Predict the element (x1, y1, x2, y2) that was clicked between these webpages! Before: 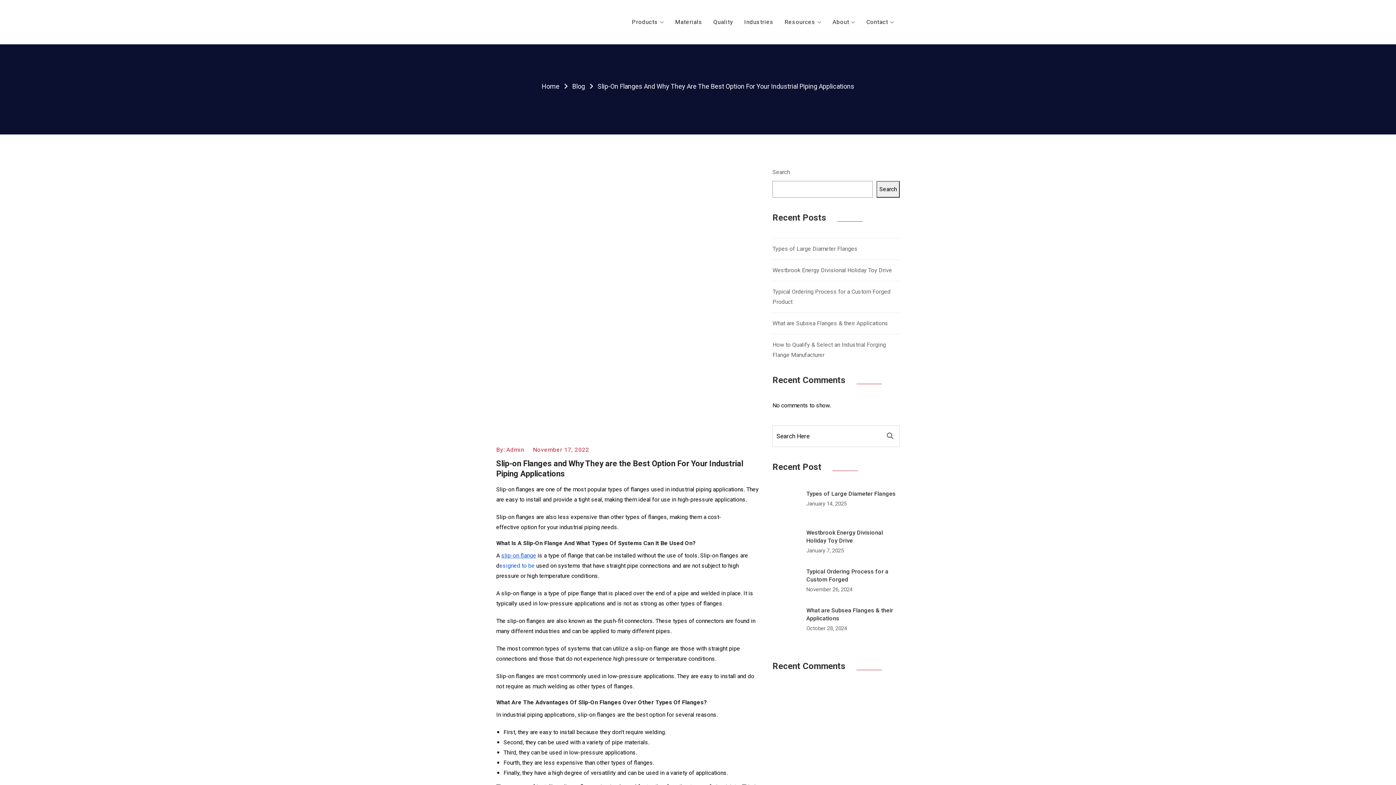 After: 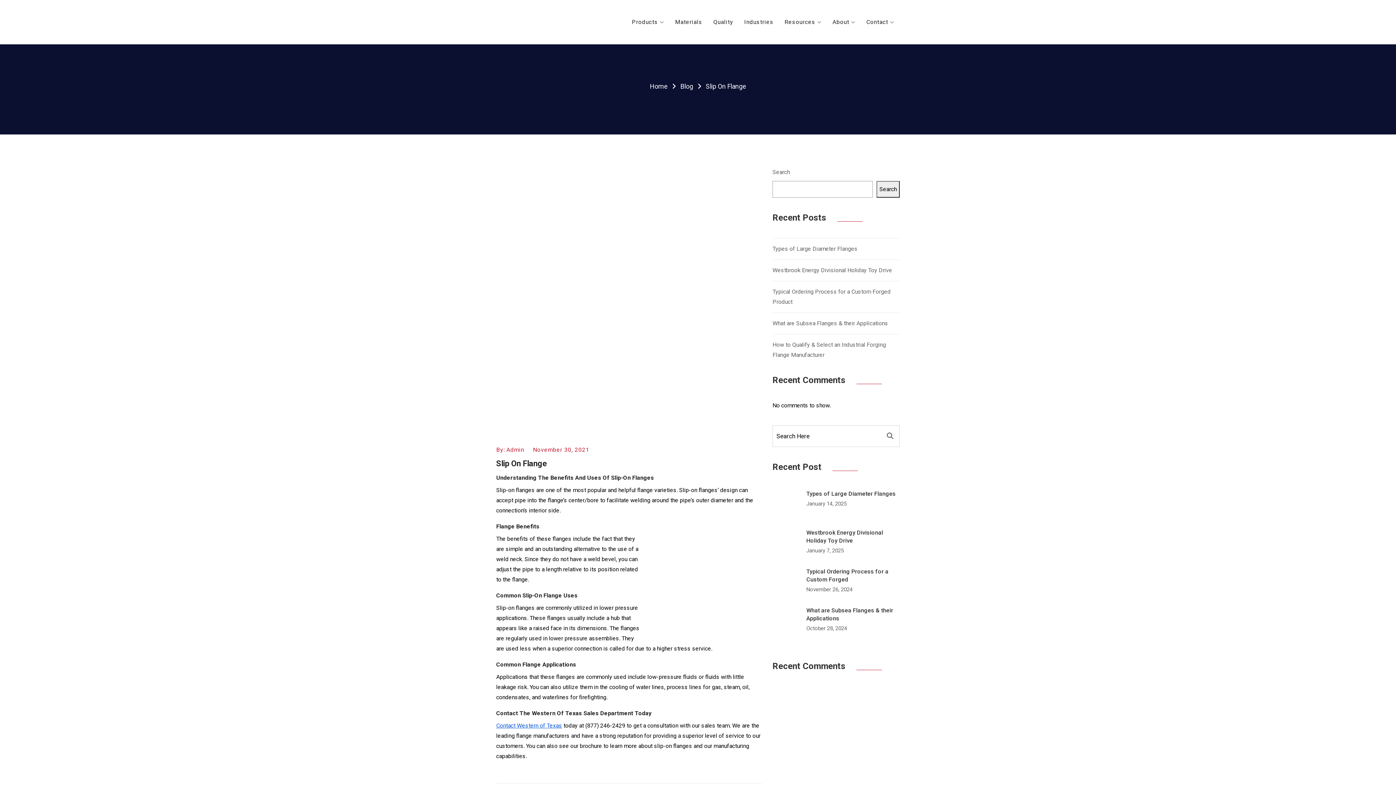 Action: bbox: (501, 552, 536, 559) label: slip-on flange